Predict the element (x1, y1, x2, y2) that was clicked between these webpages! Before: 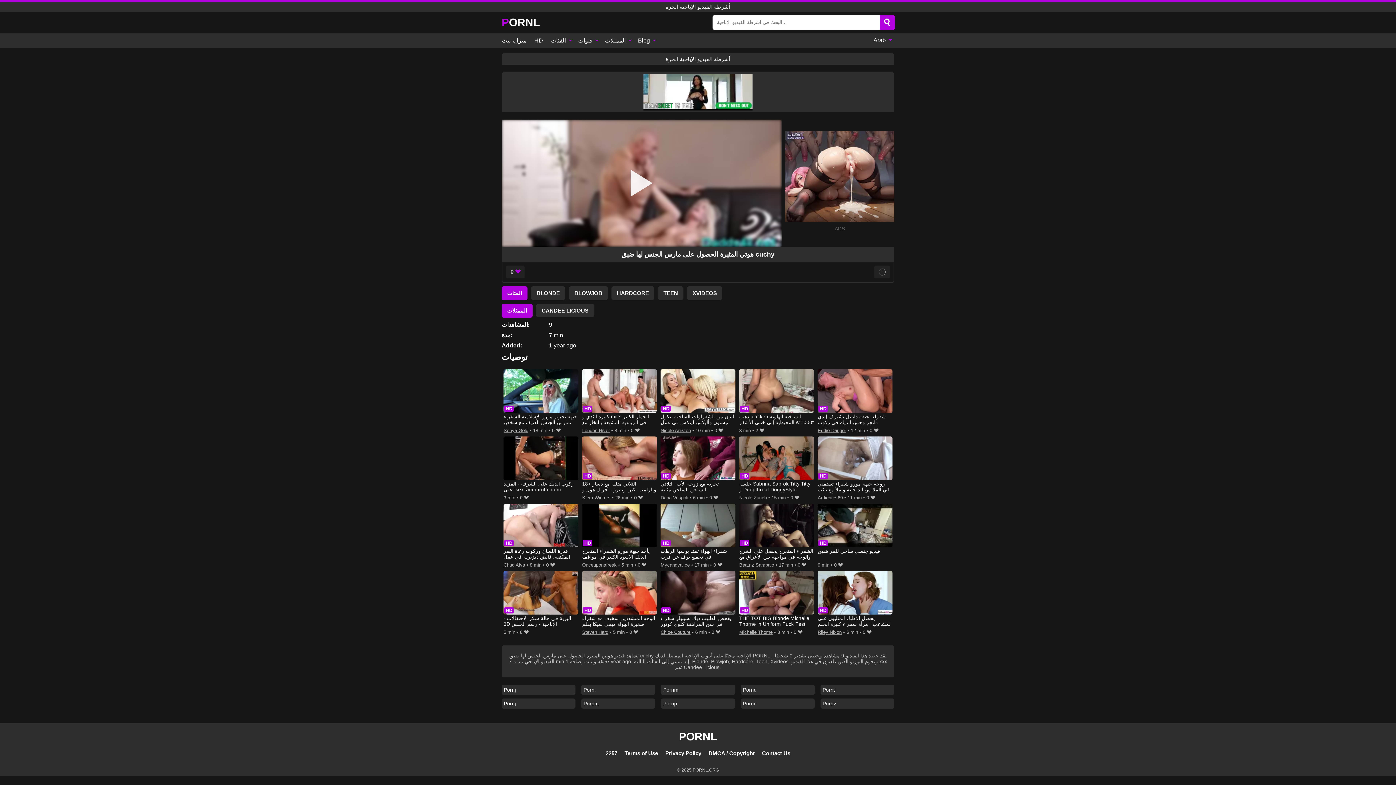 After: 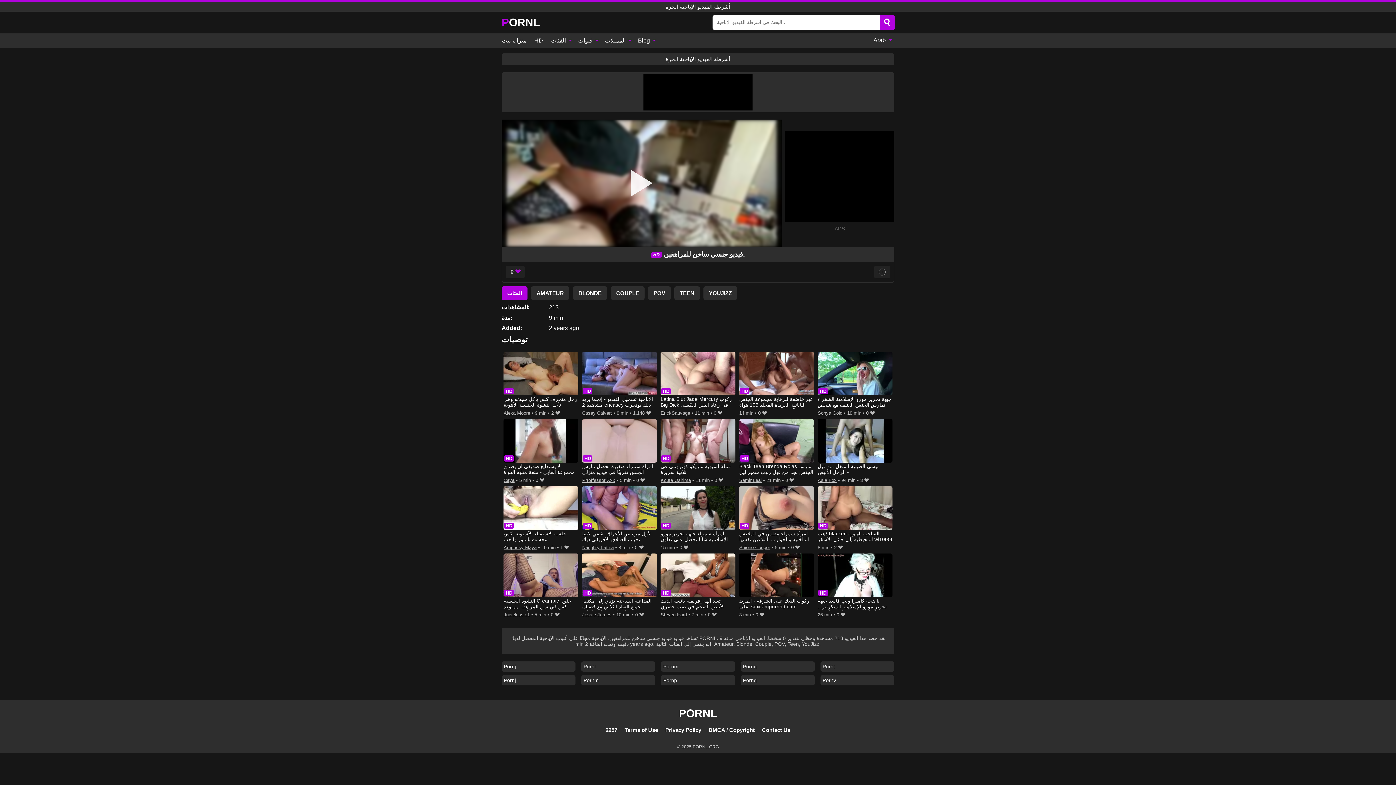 Action: bbox: (817, 503, 892, 561) label: فيديو جنسي ساخن للمراهقين.